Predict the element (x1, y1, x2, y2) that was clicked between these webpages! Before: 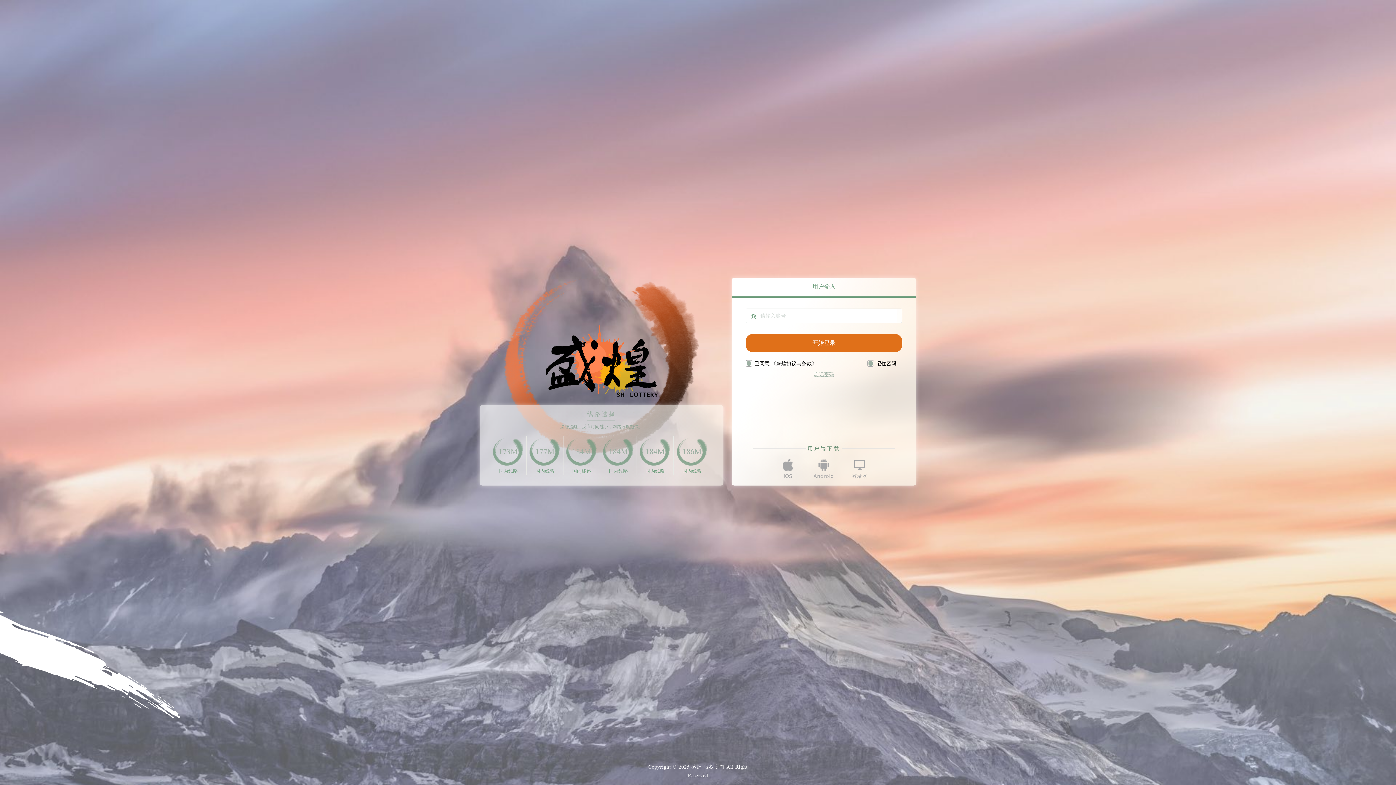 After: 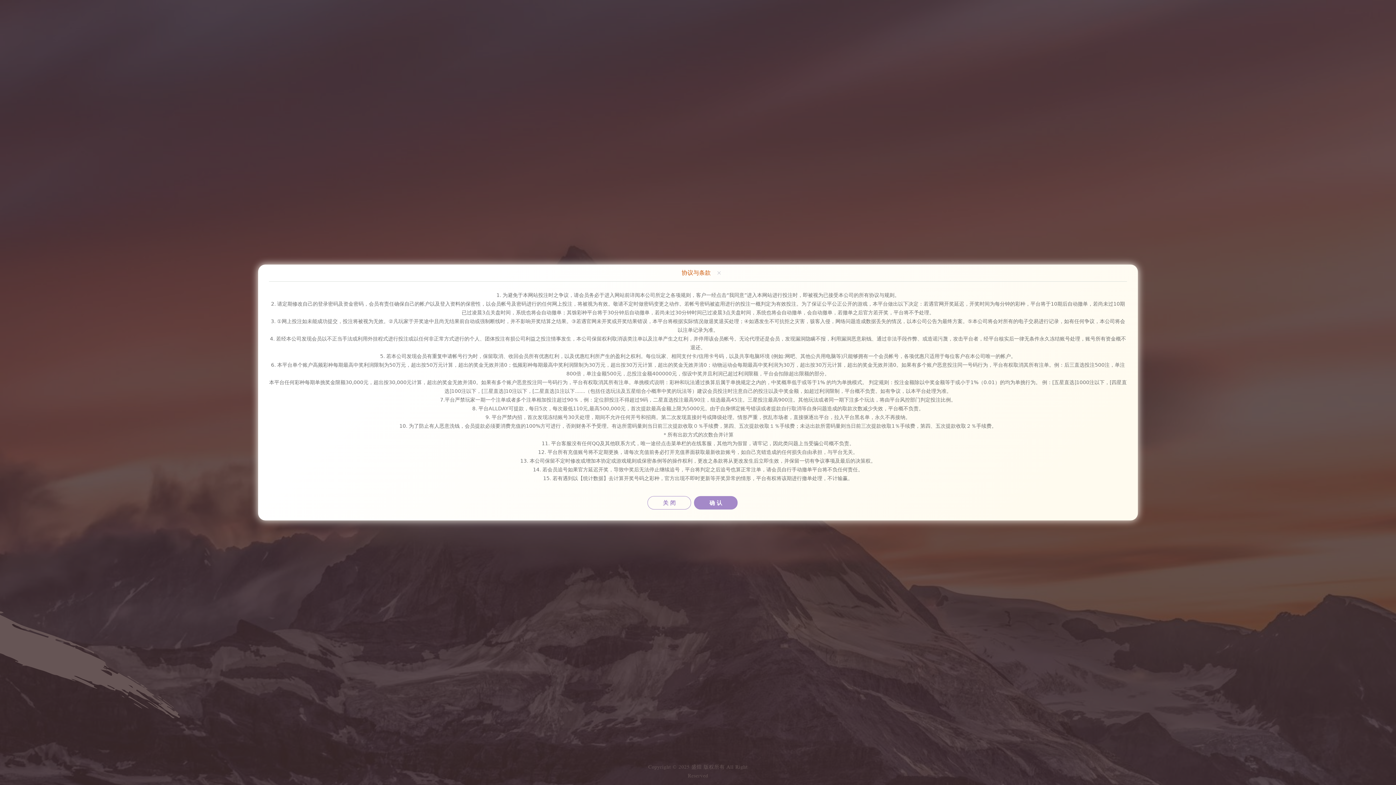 Action: label: 《盛煌协议与条款》 bbox: (771, 360, 817, 366)